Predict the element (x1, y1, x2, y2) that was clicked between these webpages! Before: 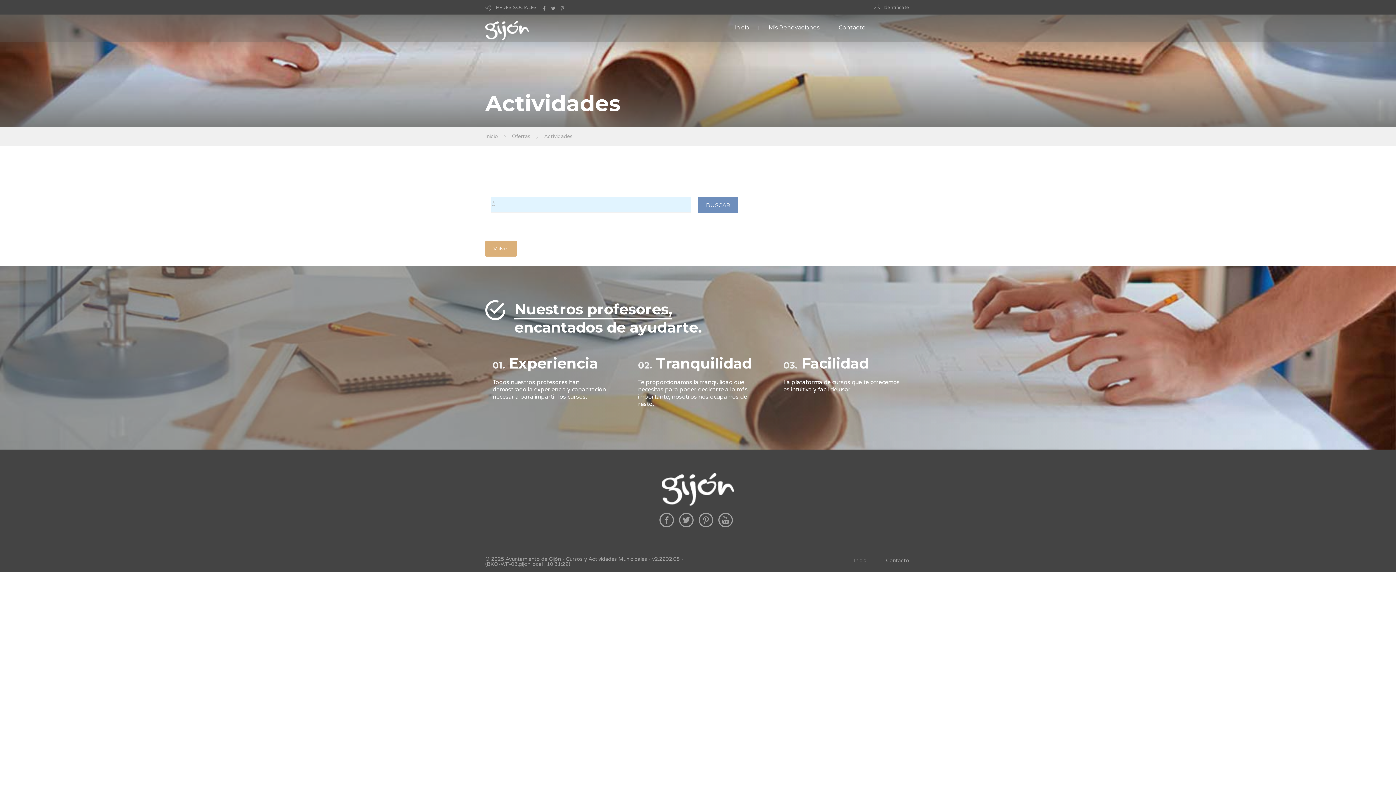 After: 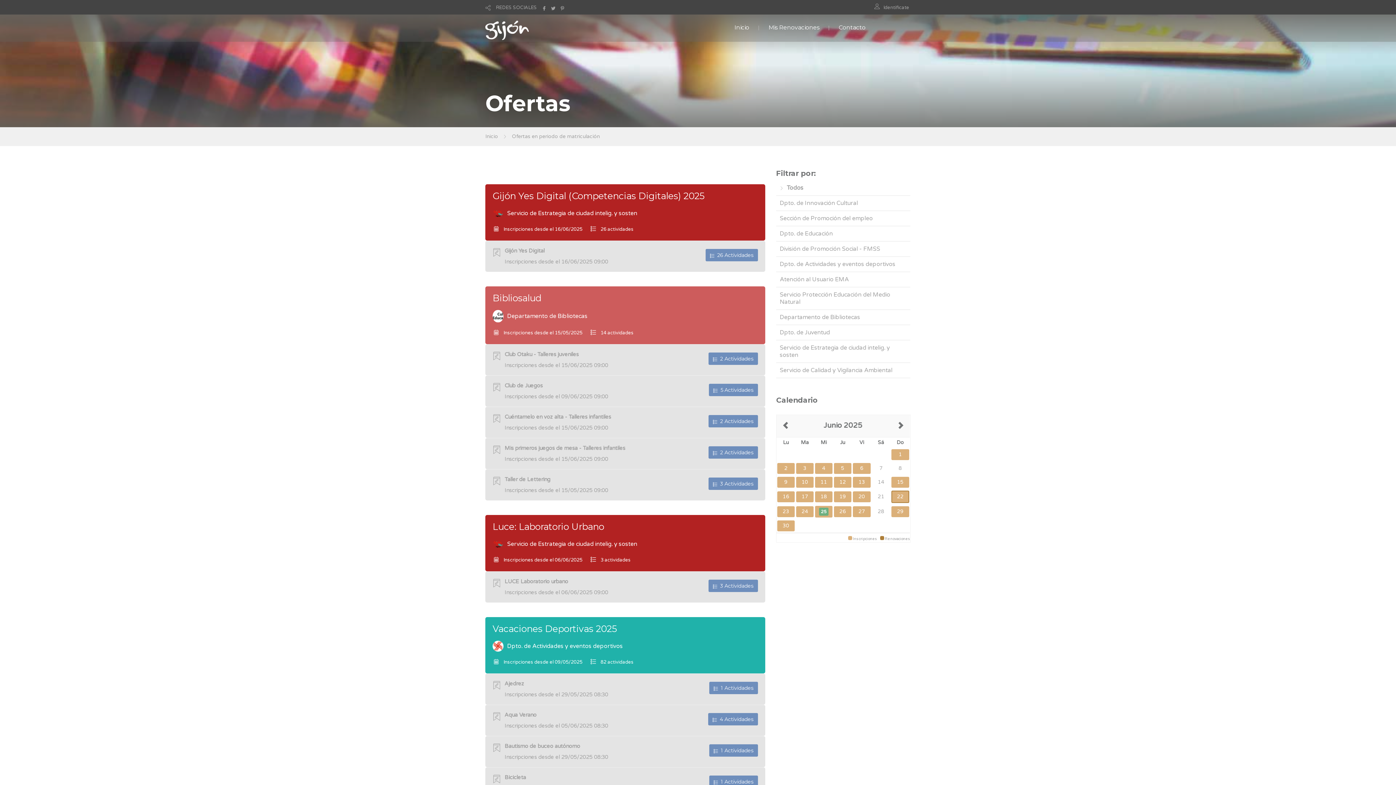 Action: bbox: (485, 240, 517, 256) label: Volver